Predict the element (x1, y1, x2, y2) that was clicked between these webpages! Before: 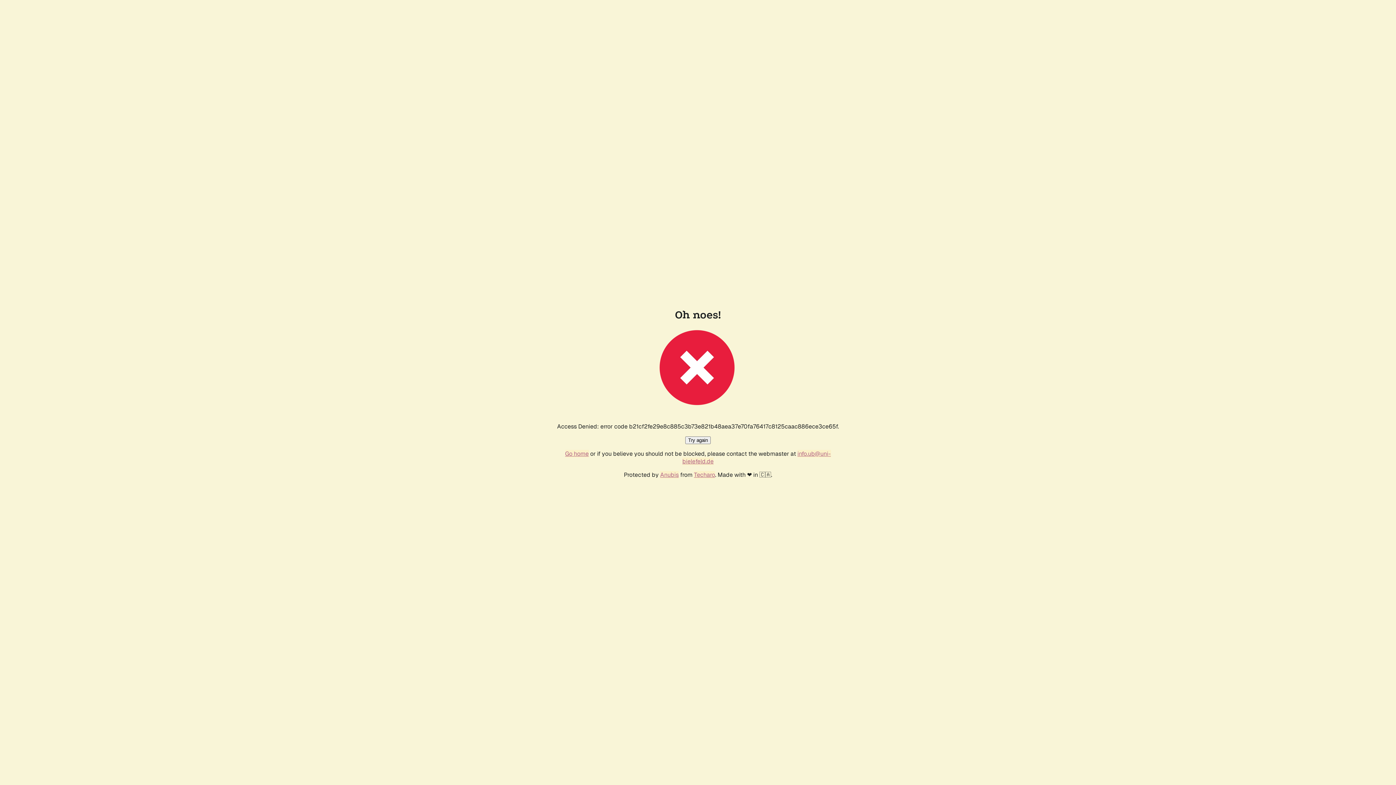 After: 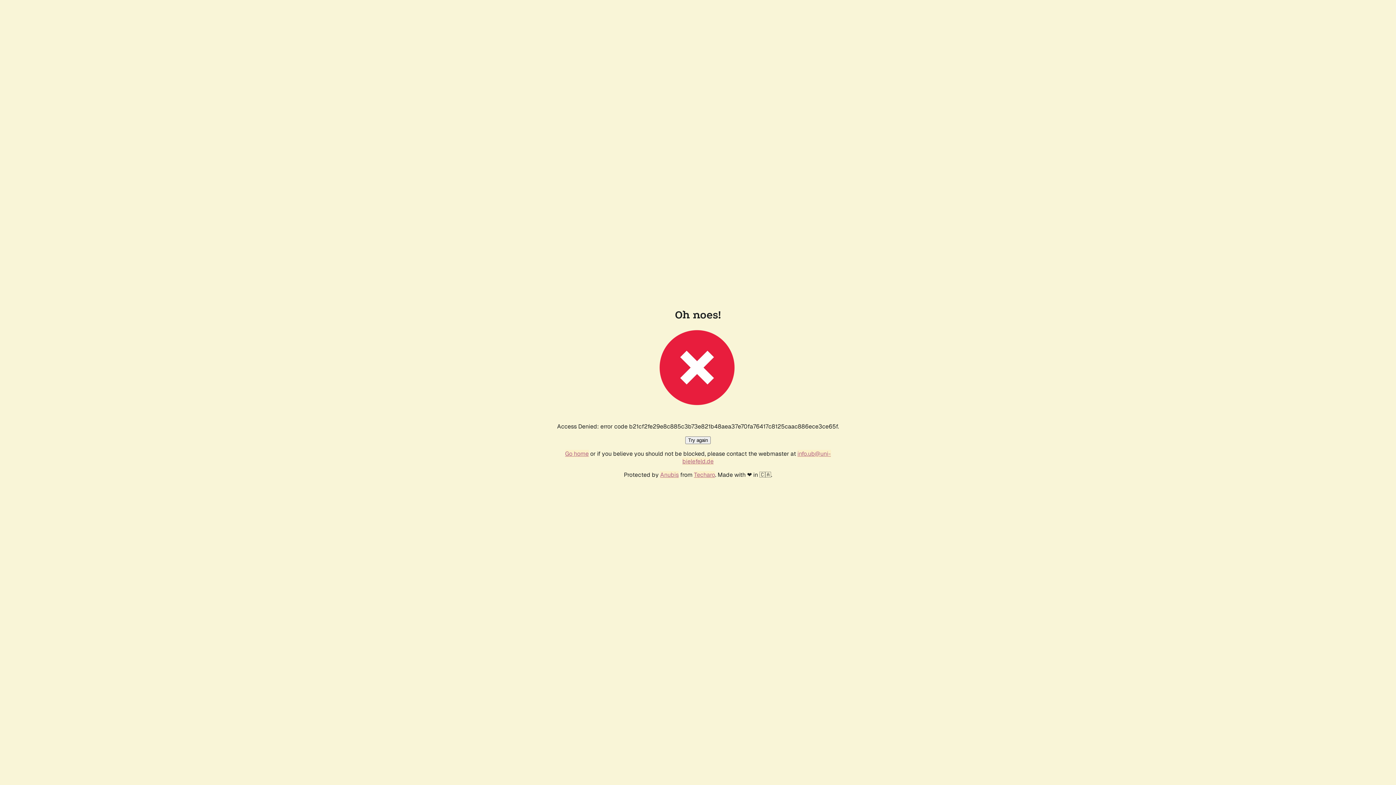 Action: label: Try again bbox: (685, 436, 710, 444)